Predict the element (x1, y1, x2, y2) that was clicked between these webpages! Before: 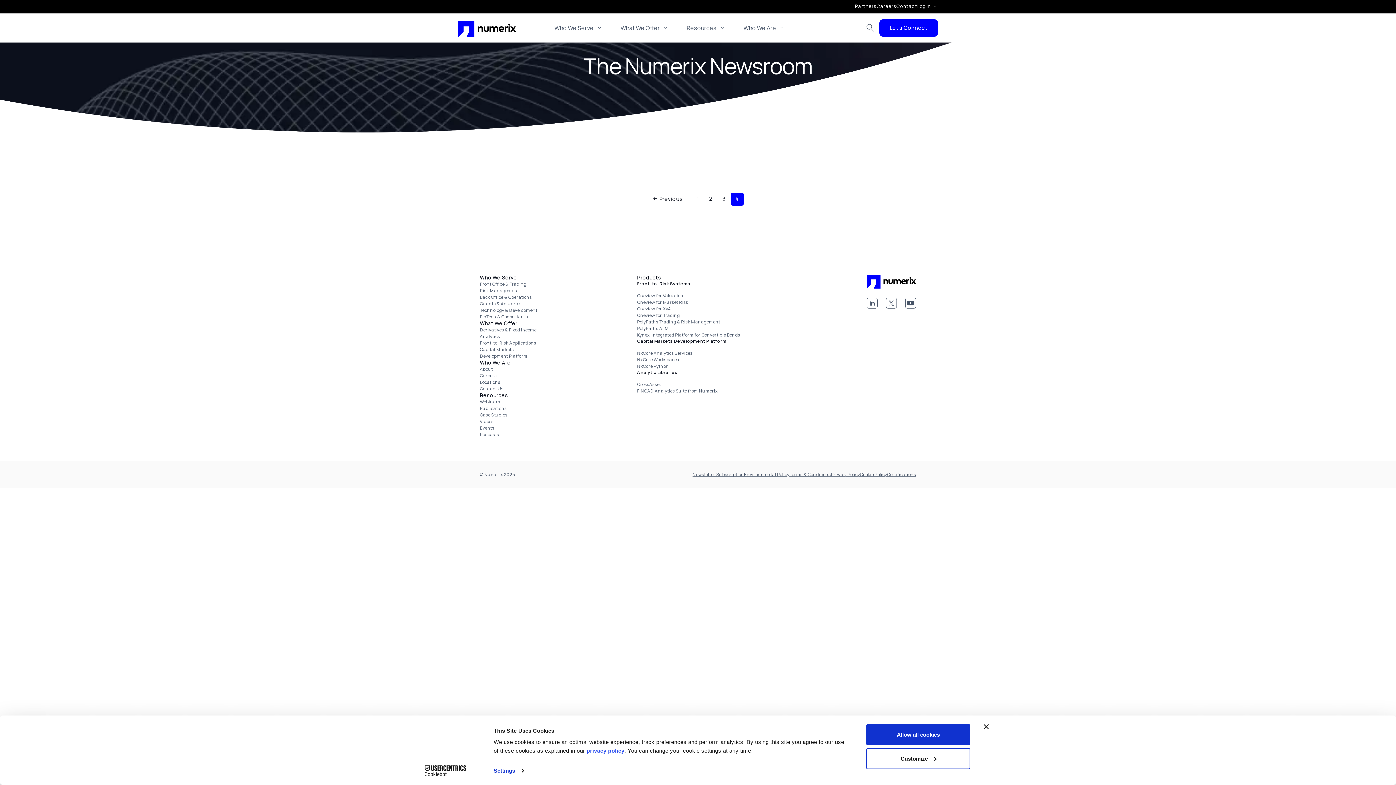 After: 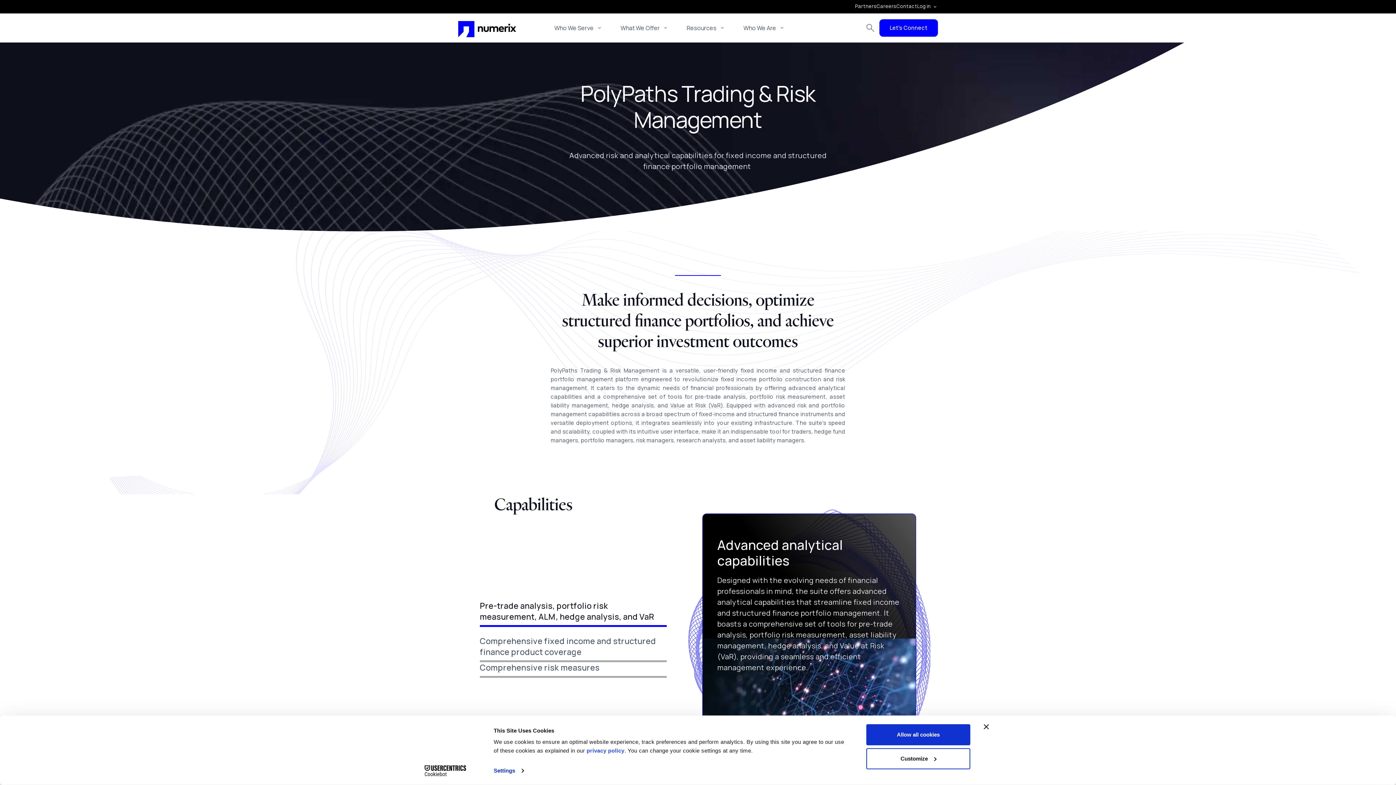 Action: bbox: (637, 318, 763, 325) label: PolyPaths Trading & Risk Management